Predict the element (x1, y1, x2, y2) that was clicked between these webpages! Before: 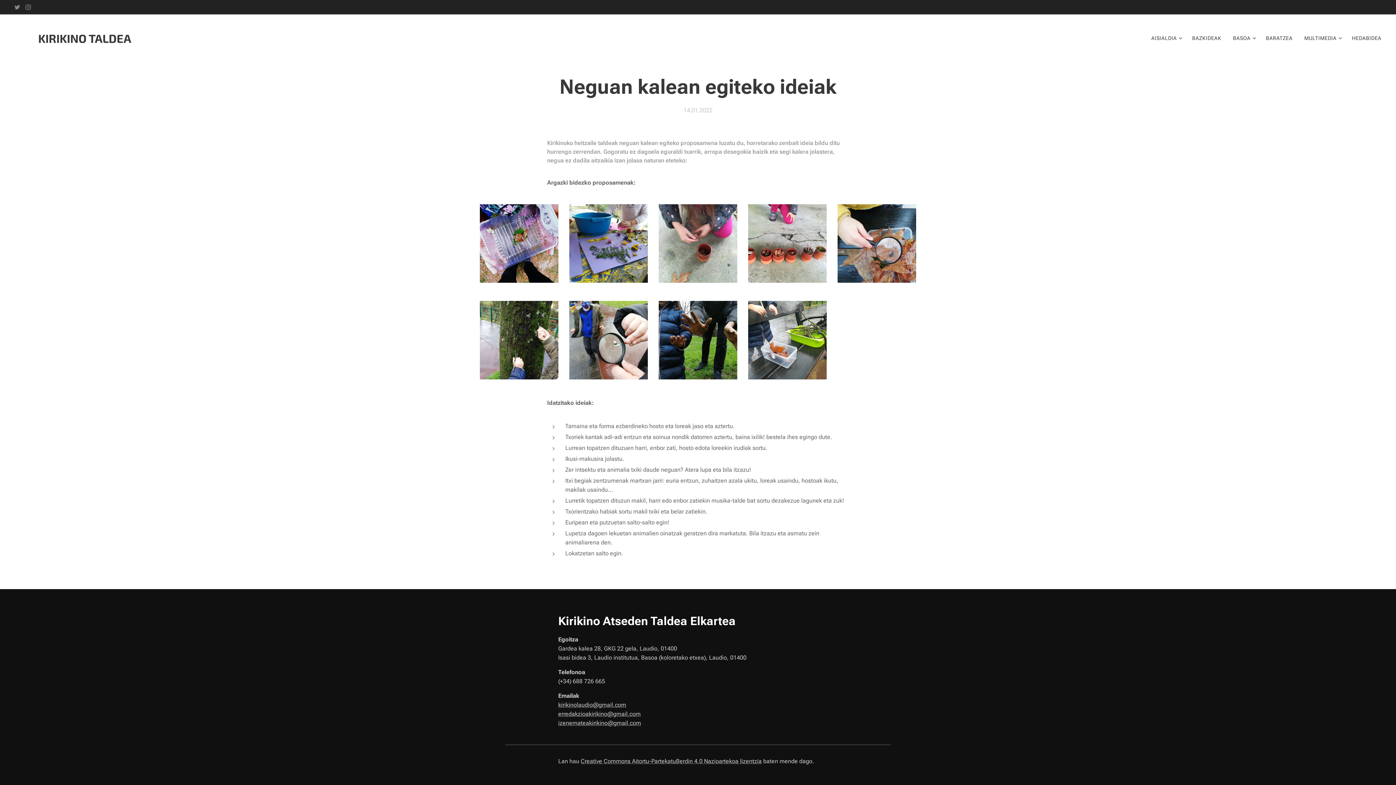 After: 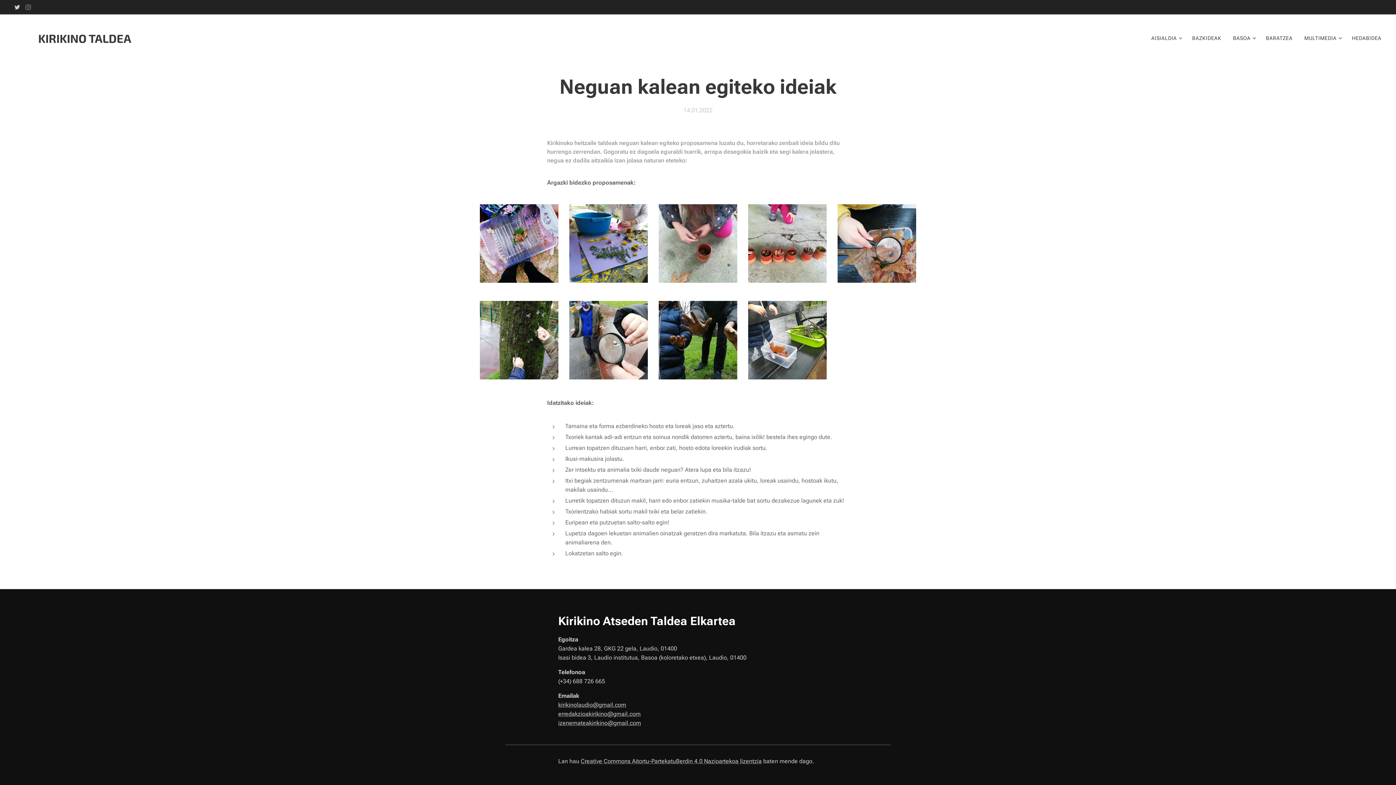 Action: bbox: (12, 1, 21, 13)